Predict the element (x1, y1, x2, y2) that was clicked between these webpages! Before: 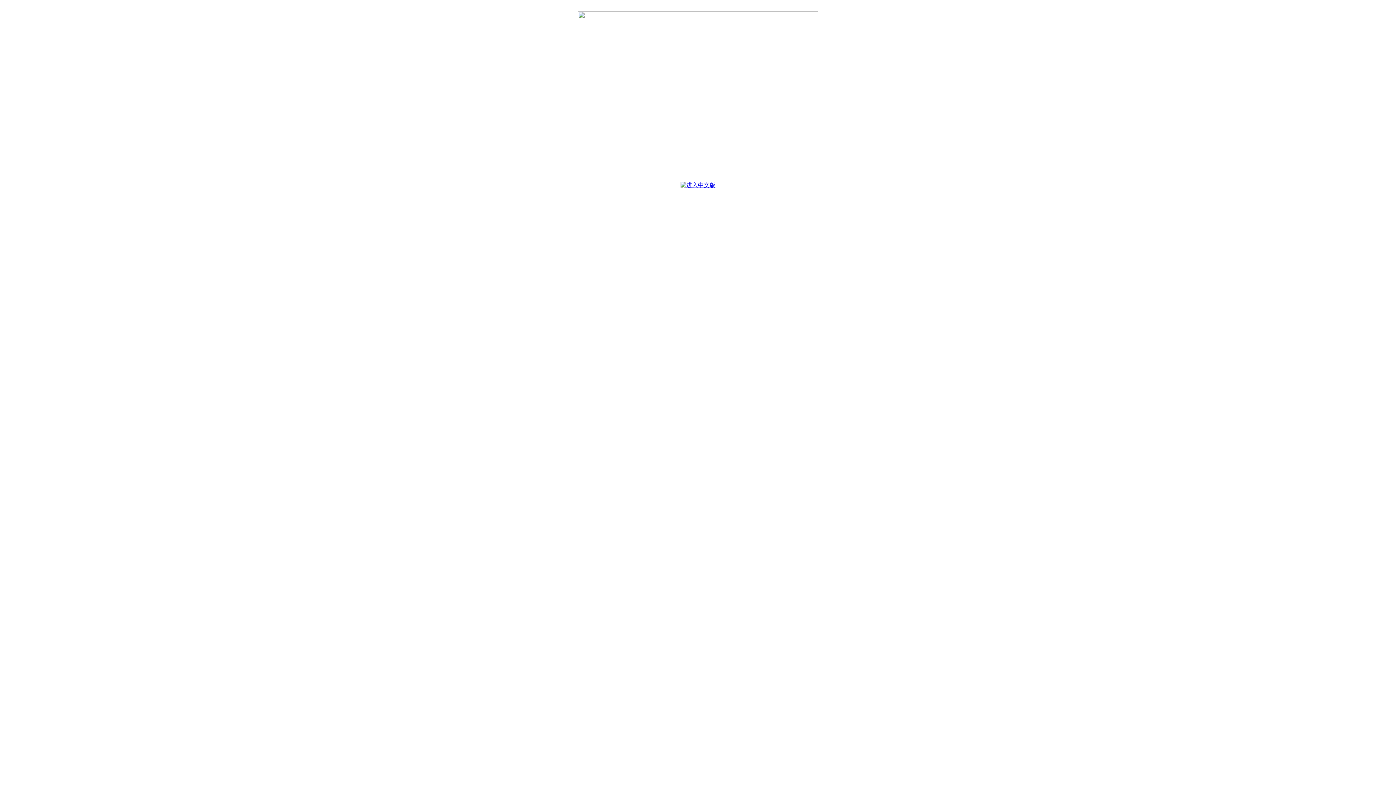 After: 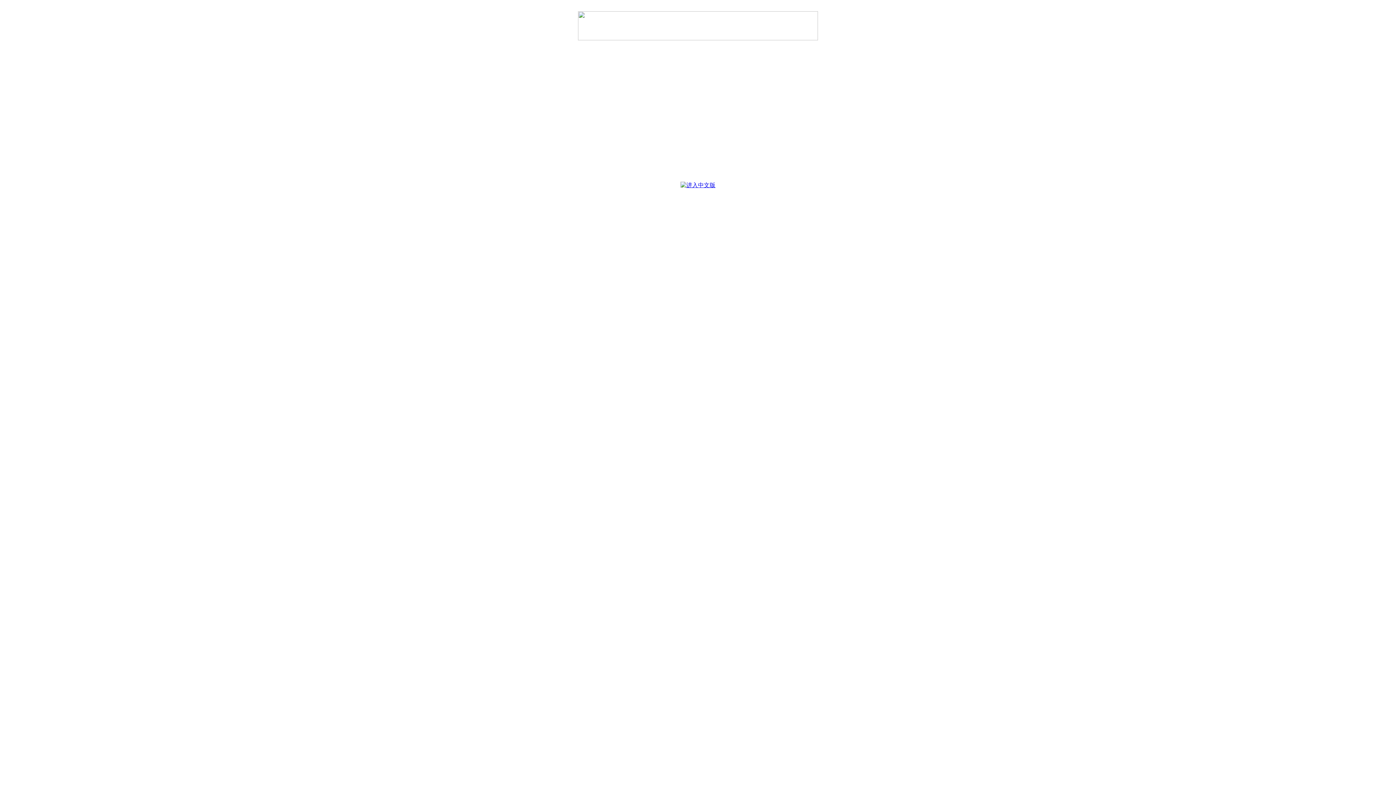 Action: bbox: (680, 182, 715, 188)